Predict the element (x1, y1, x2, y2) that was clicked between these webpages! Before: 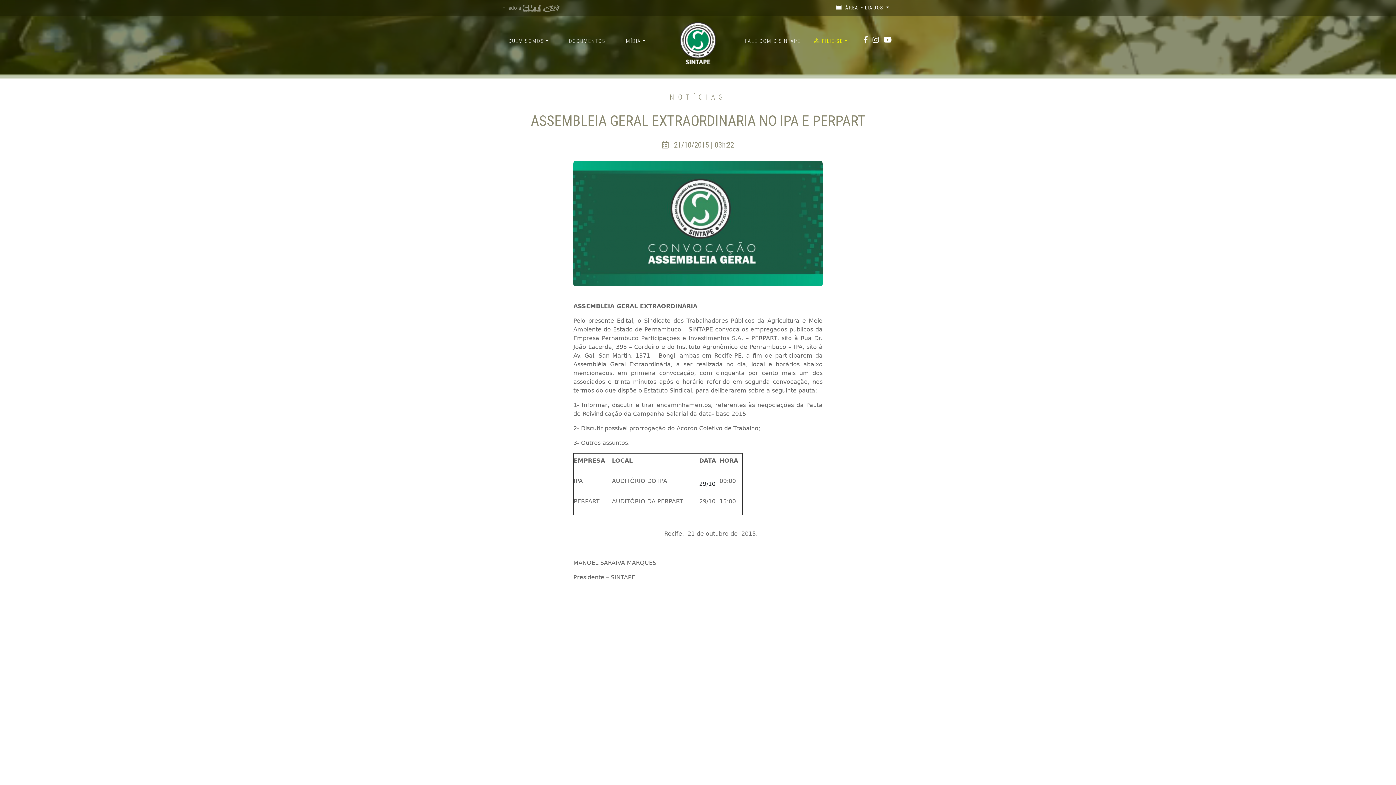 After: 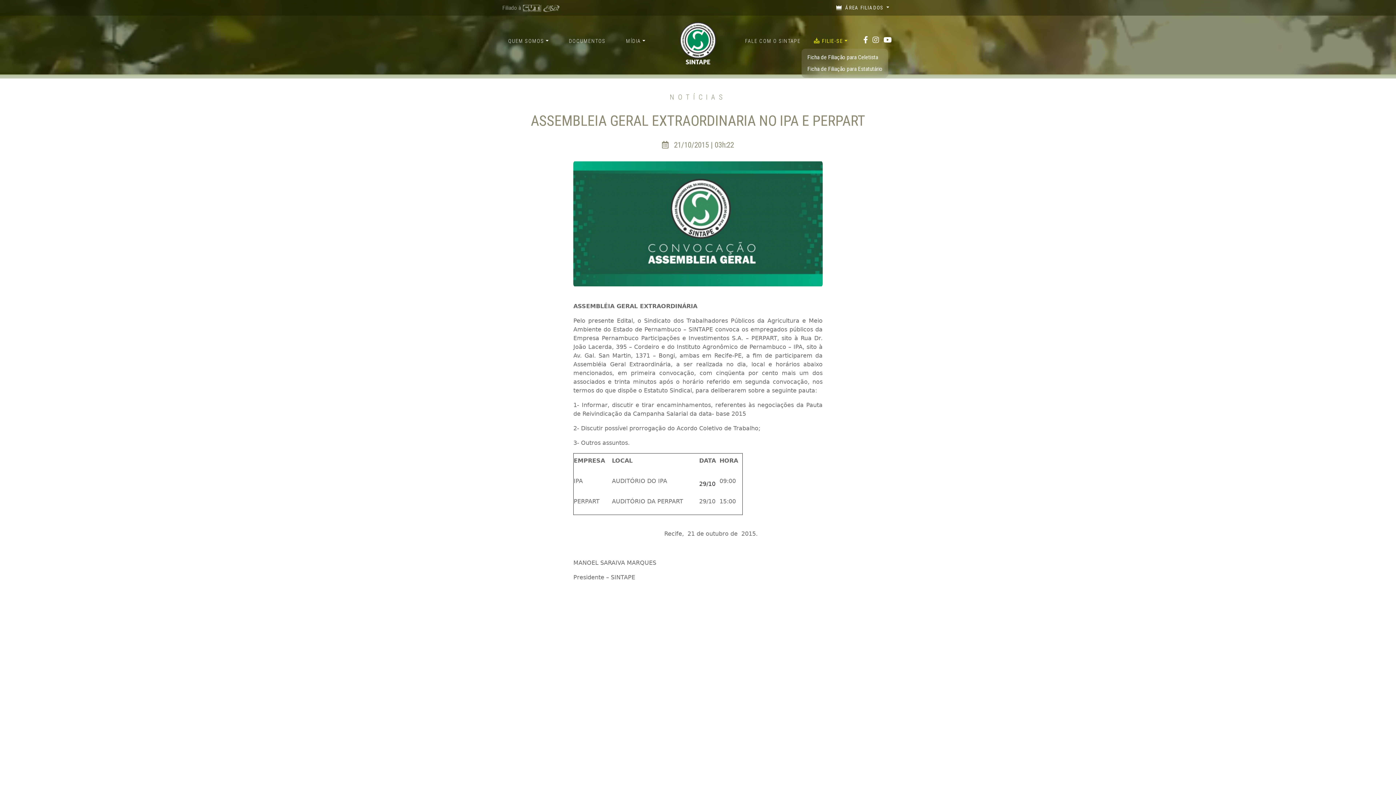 Action: bbox: (808, 34, 853, 48) label: FILIE-SE